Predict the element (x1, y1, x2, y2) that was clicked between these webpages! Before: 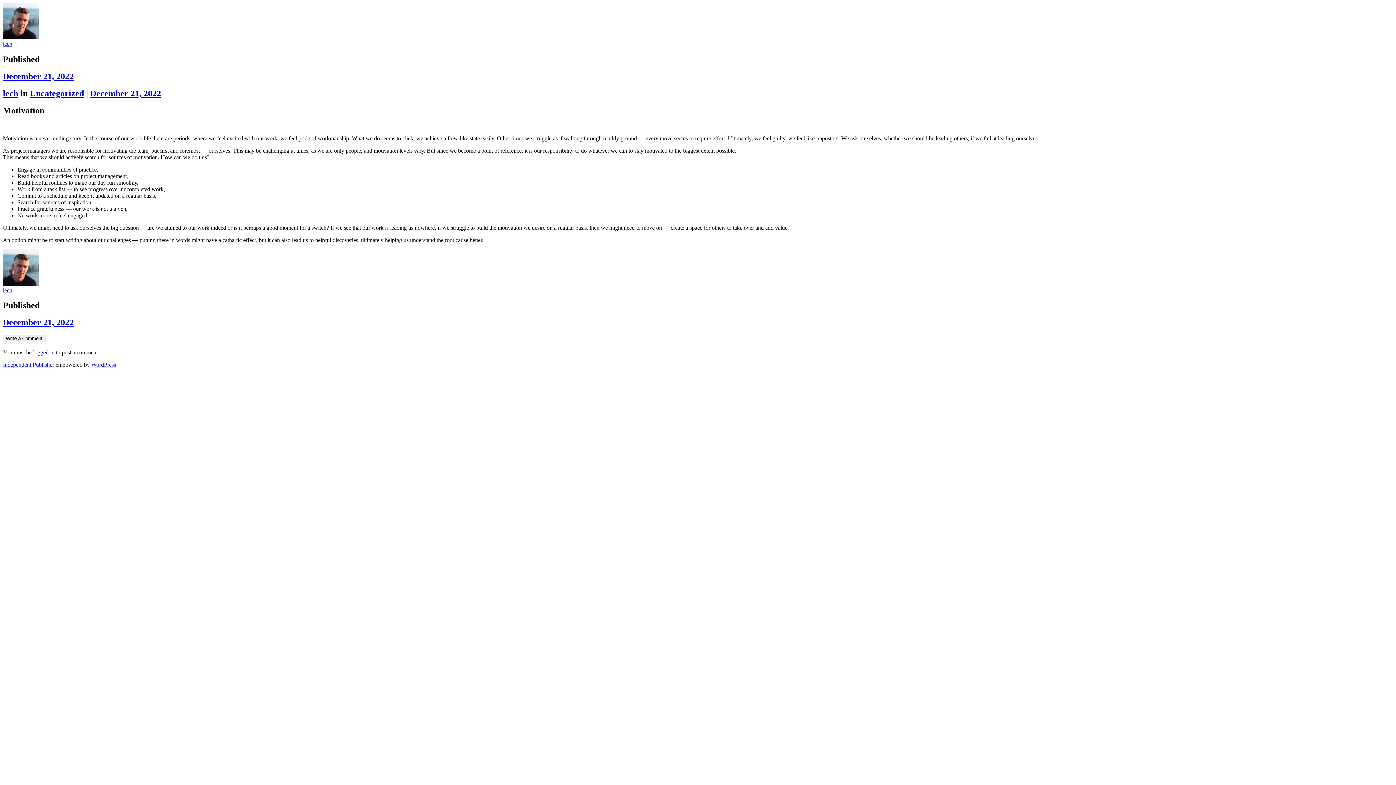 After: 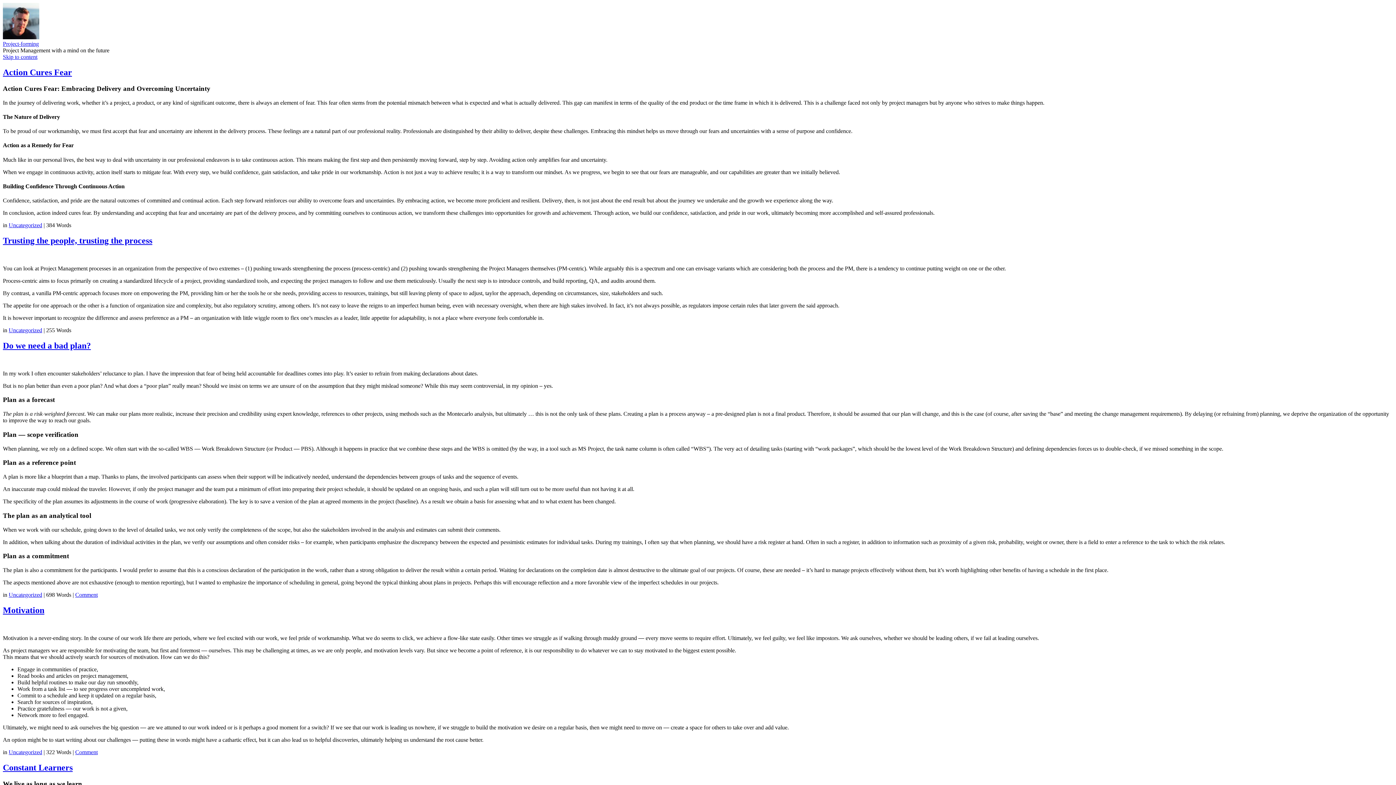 Action: bbox: (2, 34, 39, 40)